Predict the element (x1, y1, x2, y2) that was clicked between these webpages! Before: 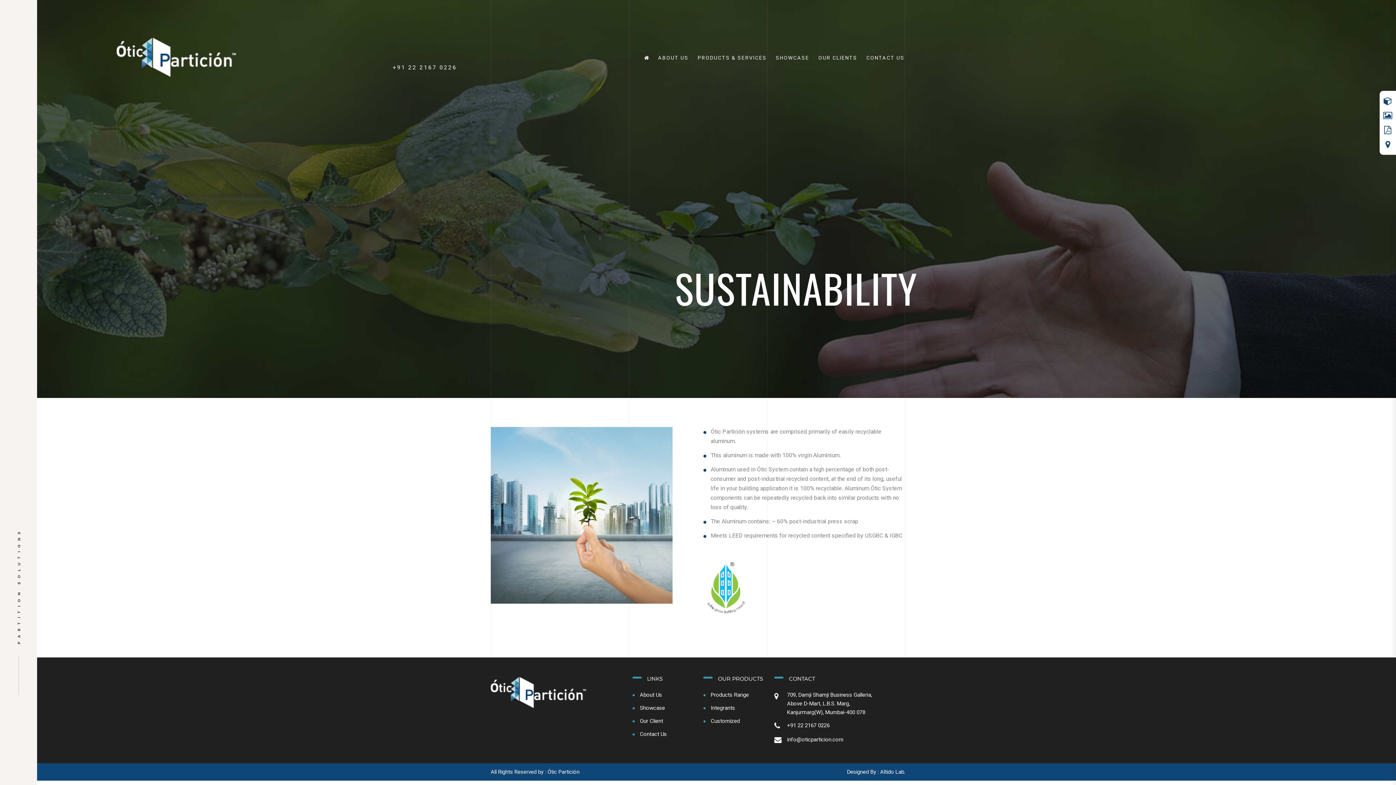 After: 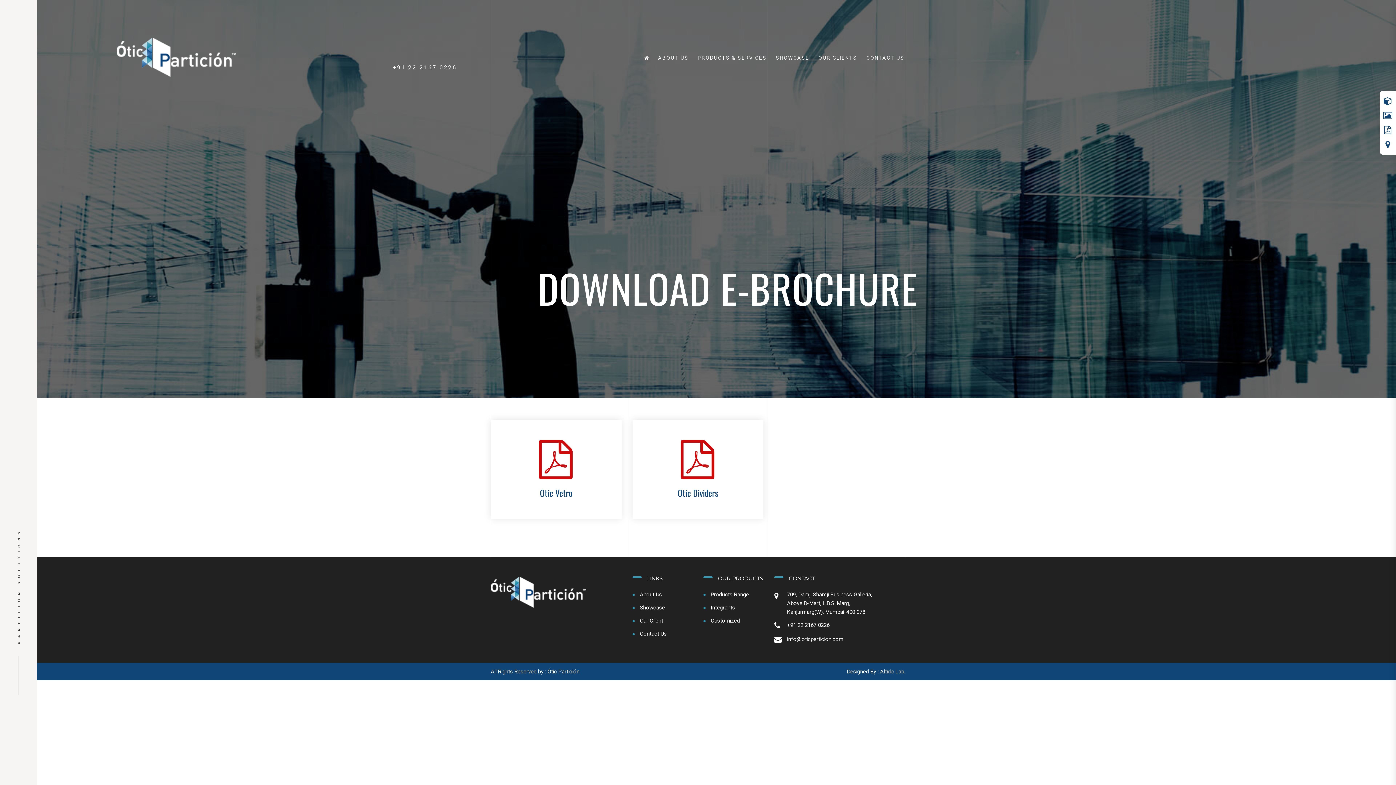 Action: bbox: (1380, 122, 1396, 137)